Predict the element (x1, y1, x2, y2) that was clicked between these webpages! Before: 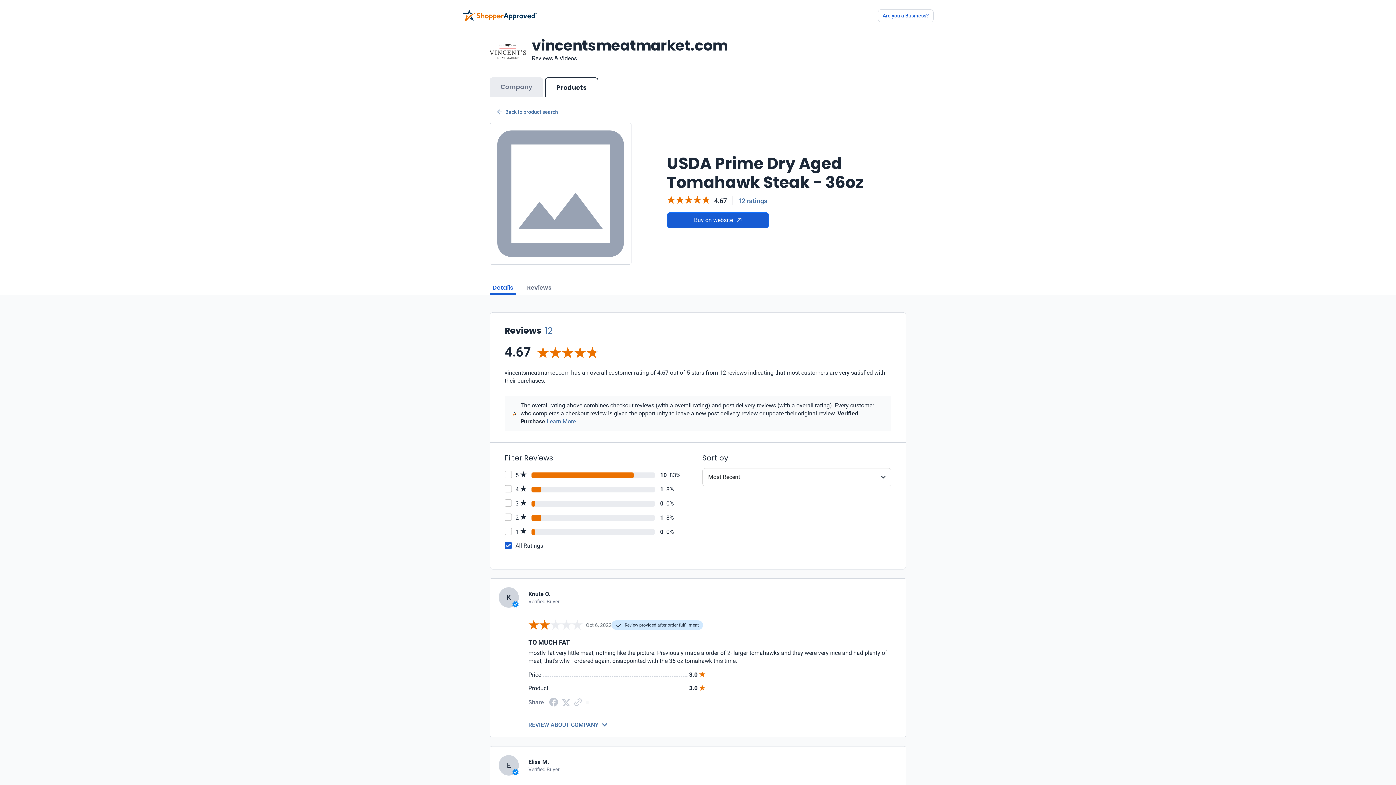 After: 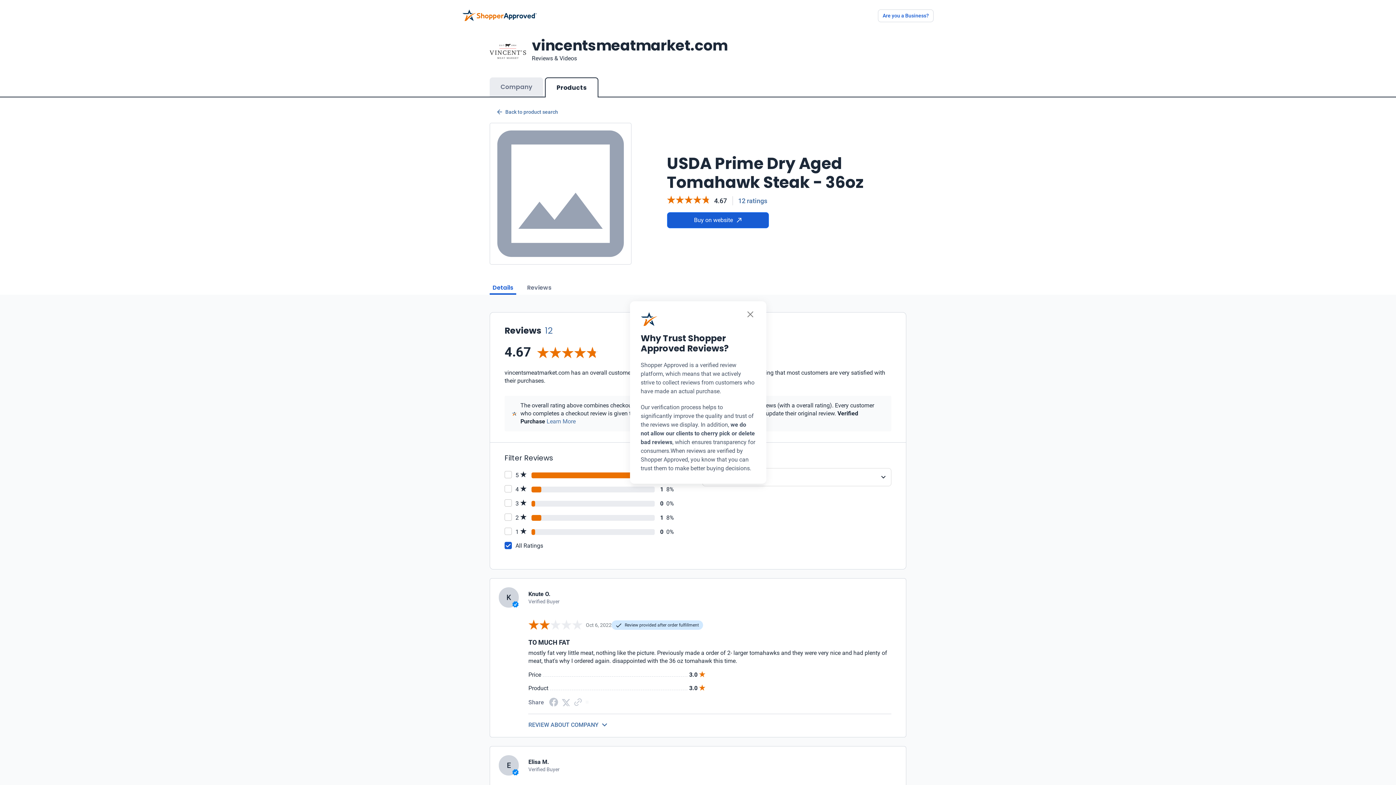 Action: label: Learn more bbox: (546, 418, 575, 425)